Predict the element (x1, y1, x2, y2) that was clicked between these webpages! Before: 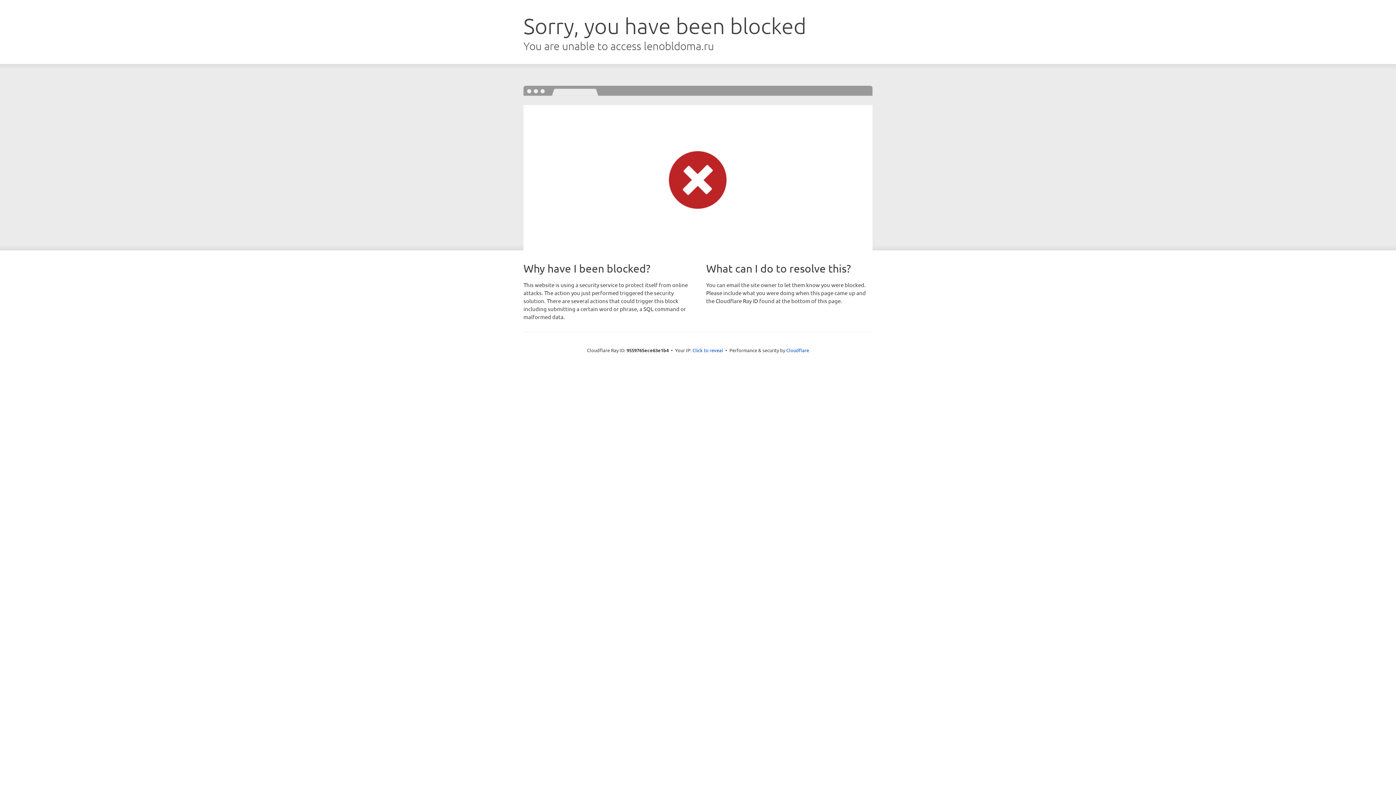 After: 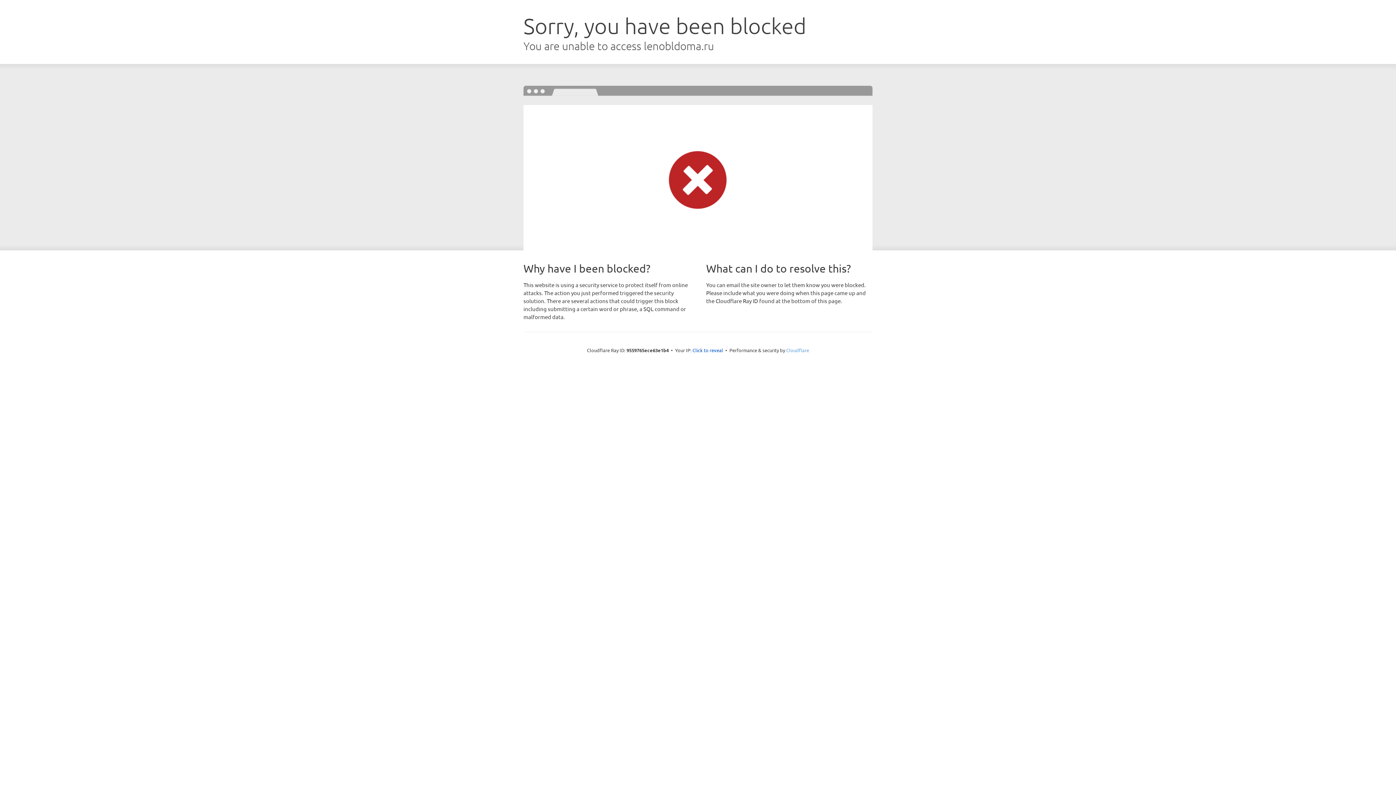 Action: bbox: (786, 347, 809, 353) label: Cloudflare